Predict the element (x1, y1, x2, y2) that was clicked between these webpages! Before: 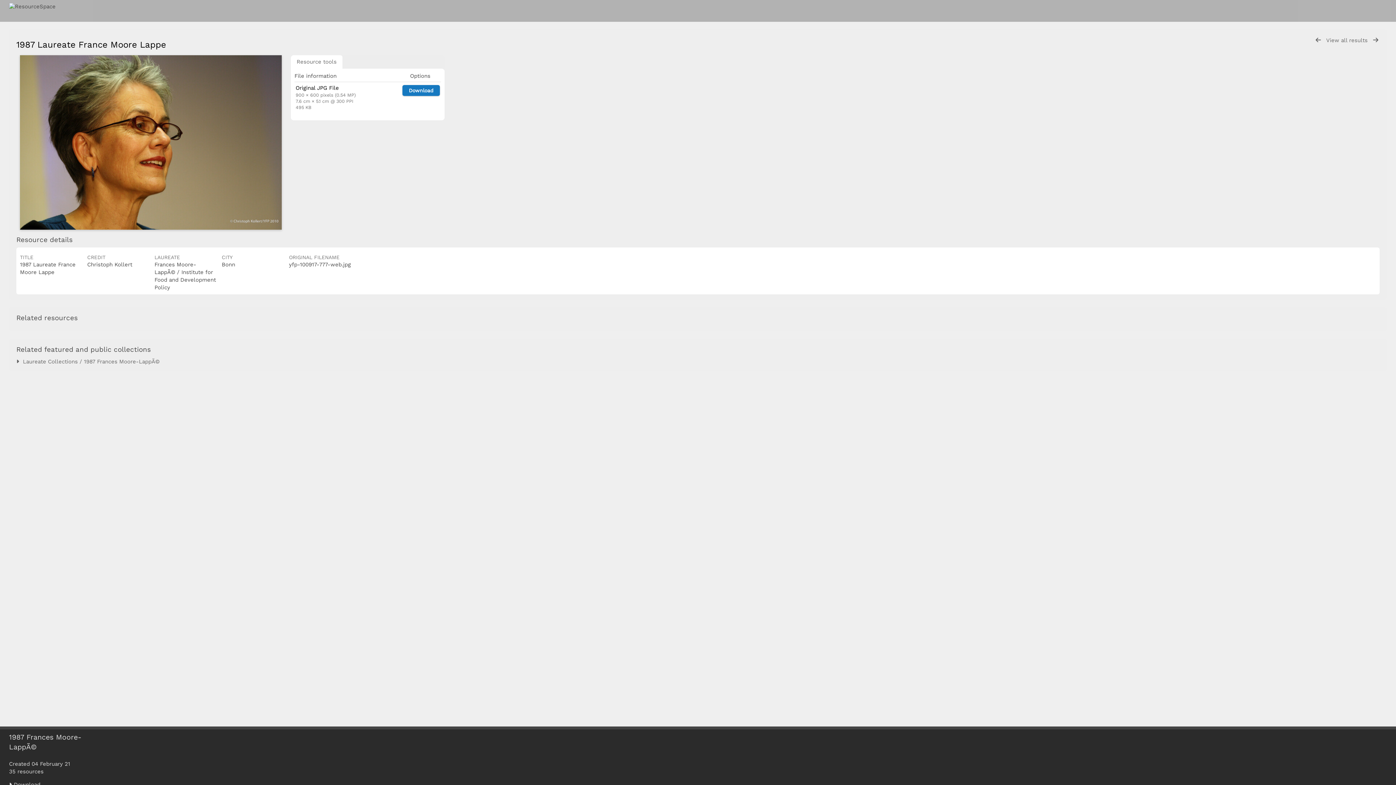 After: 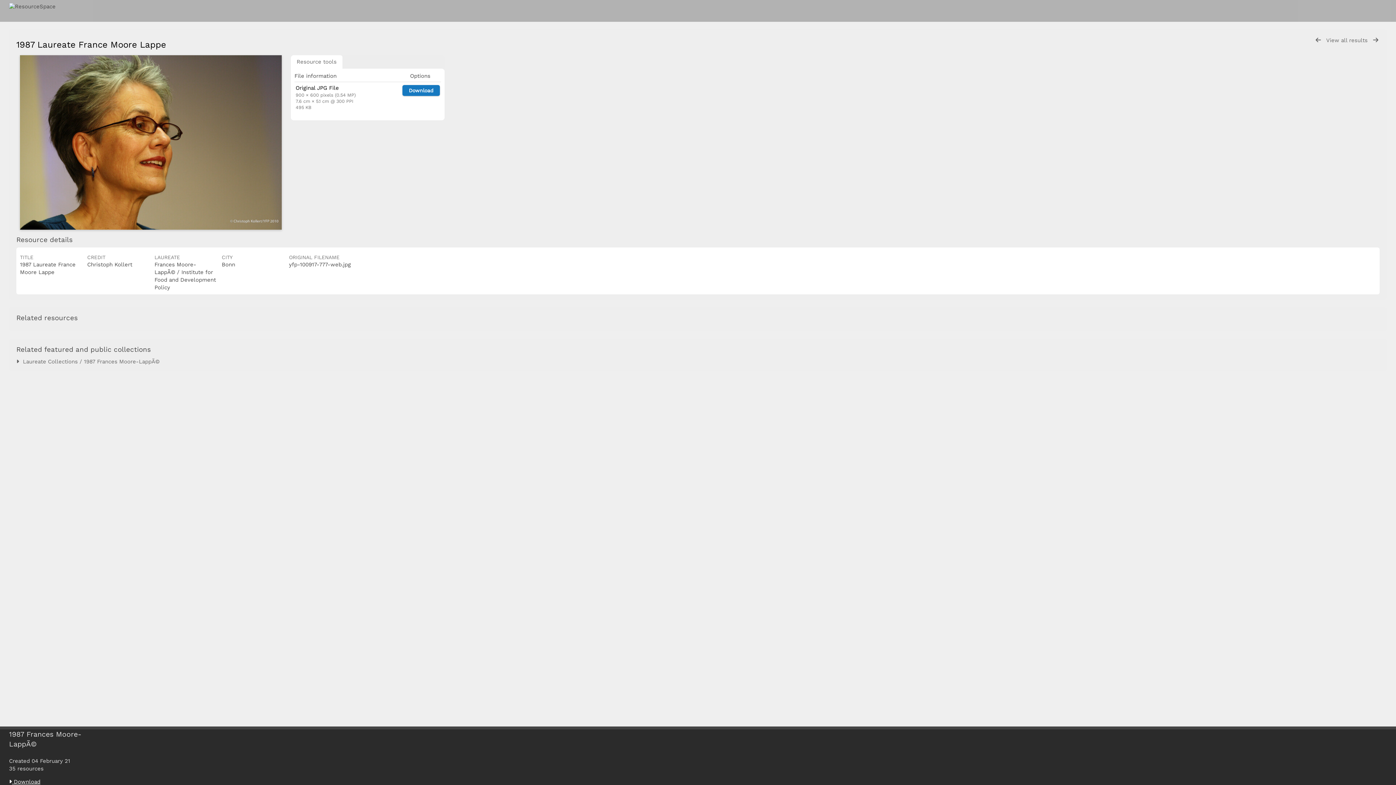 Action: label:  Download bbox: (9, 781, 40, 788)